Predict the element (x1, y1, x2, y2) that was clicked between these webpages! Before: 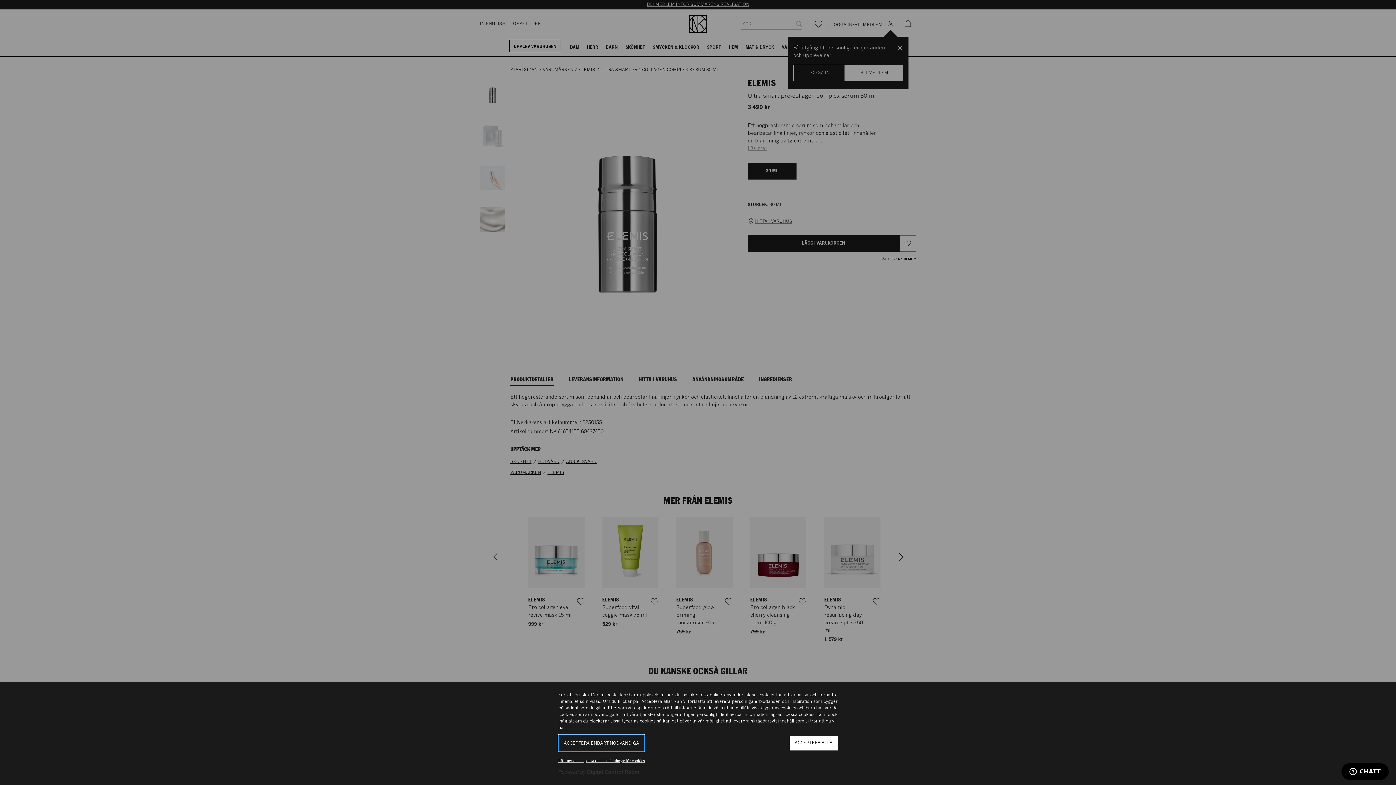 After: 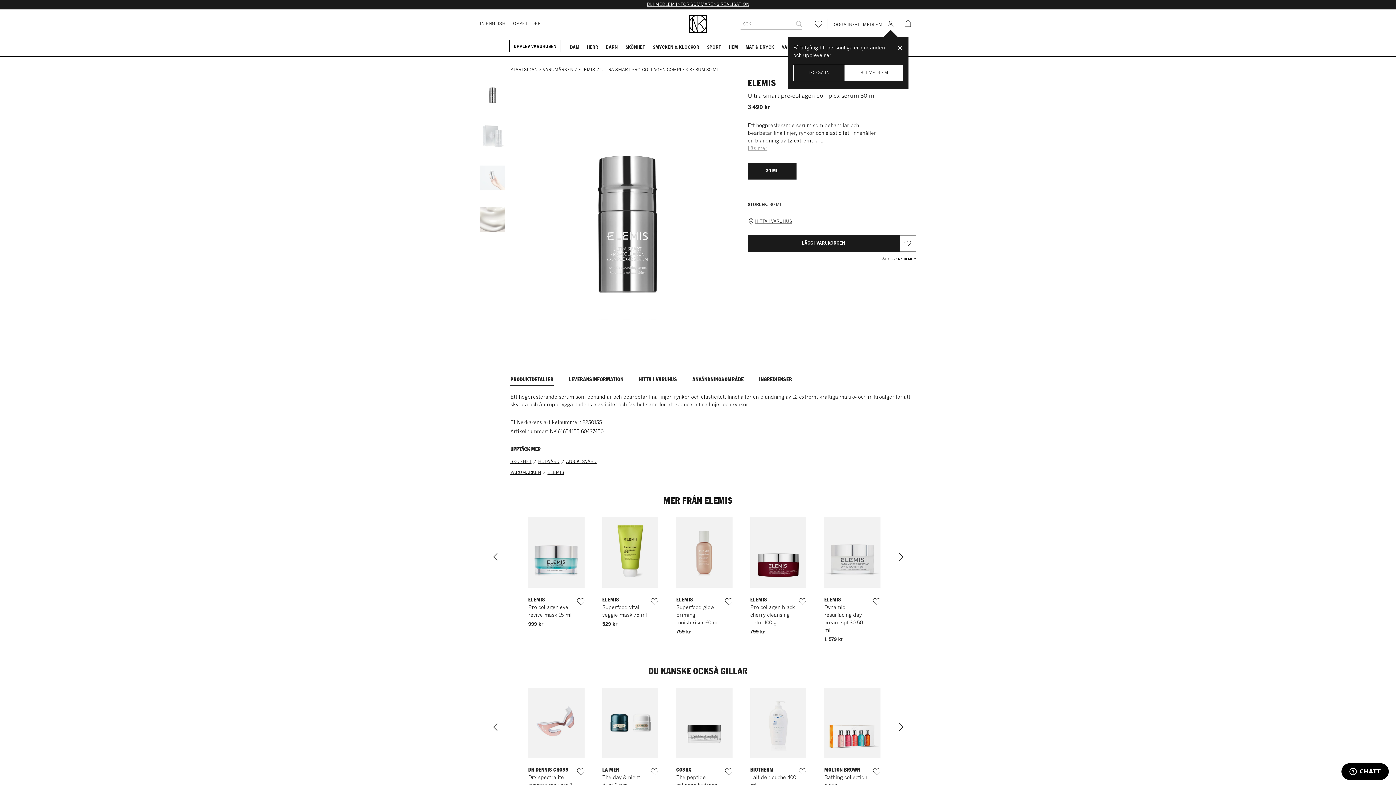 Action: bbox: (789, 736, 837, 750) label: ACCEPTERA ALLA